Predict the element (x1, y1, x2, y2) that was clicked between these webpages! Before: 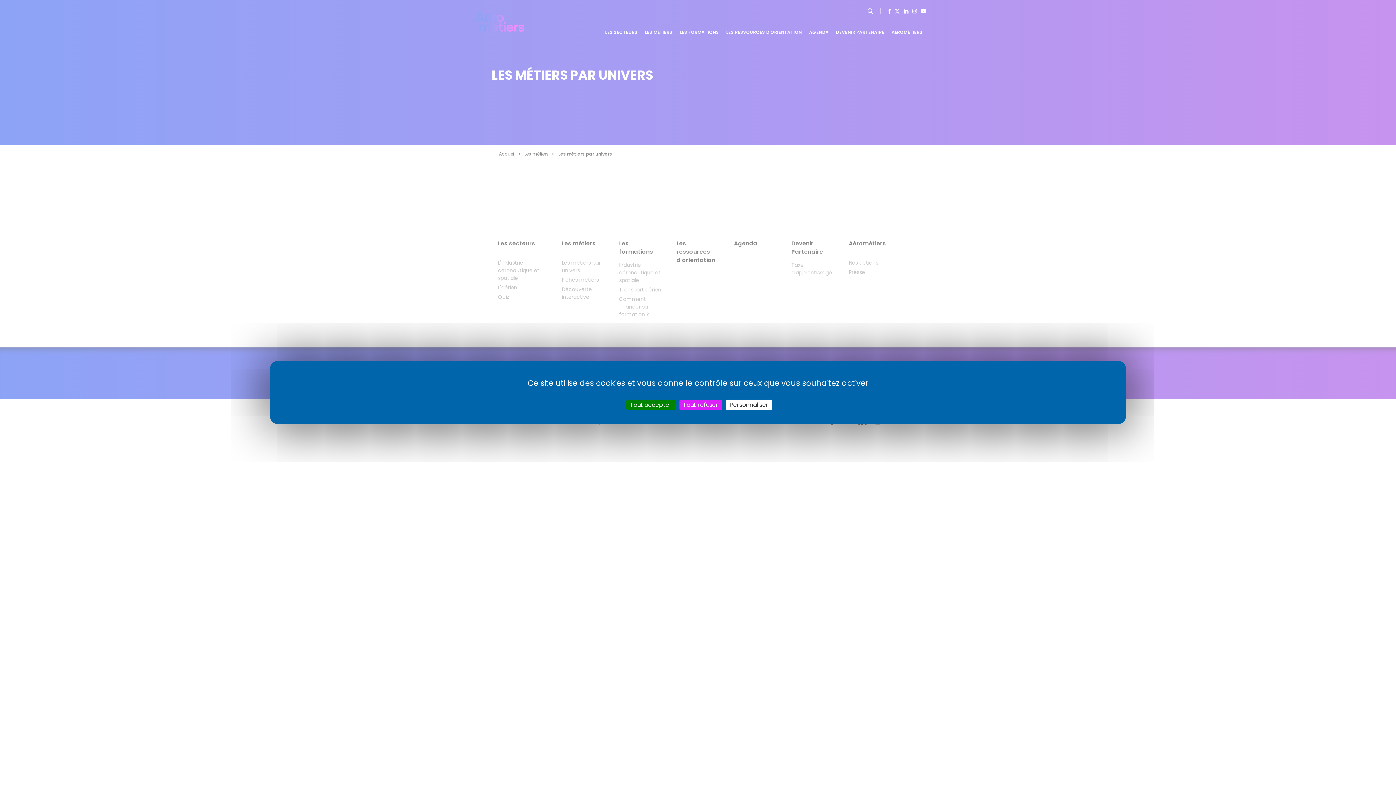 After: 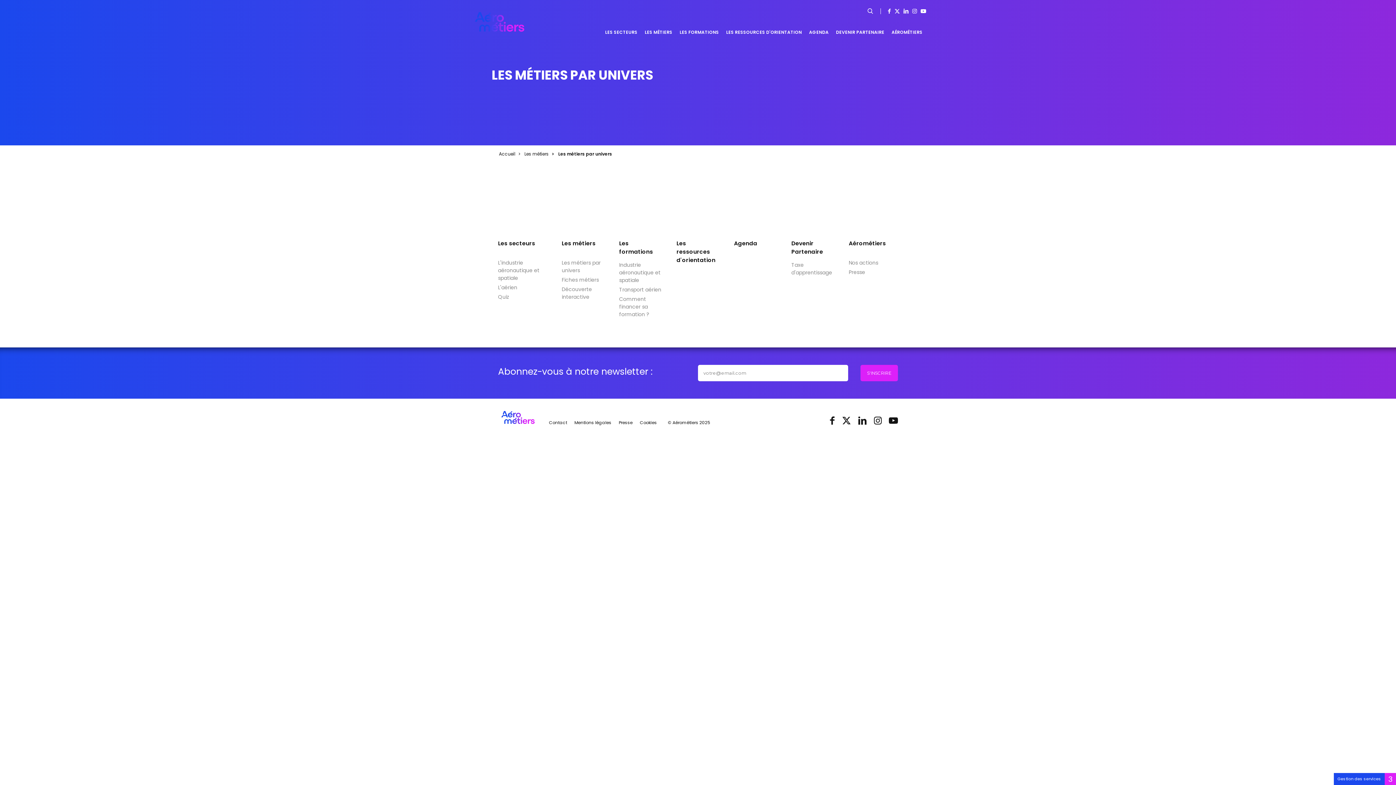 Action: label: Cookies : Tout accepter bbox: (626, 399, 675, 410)